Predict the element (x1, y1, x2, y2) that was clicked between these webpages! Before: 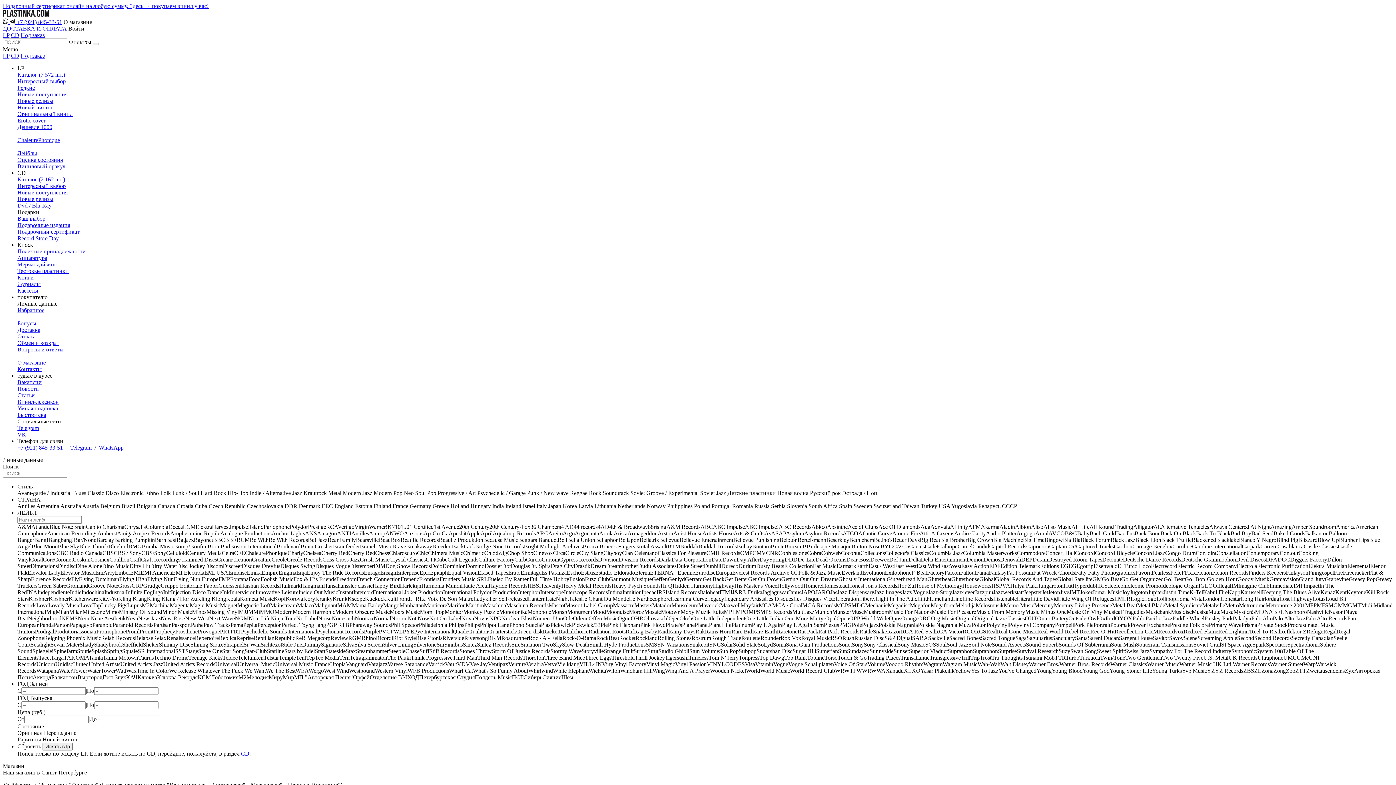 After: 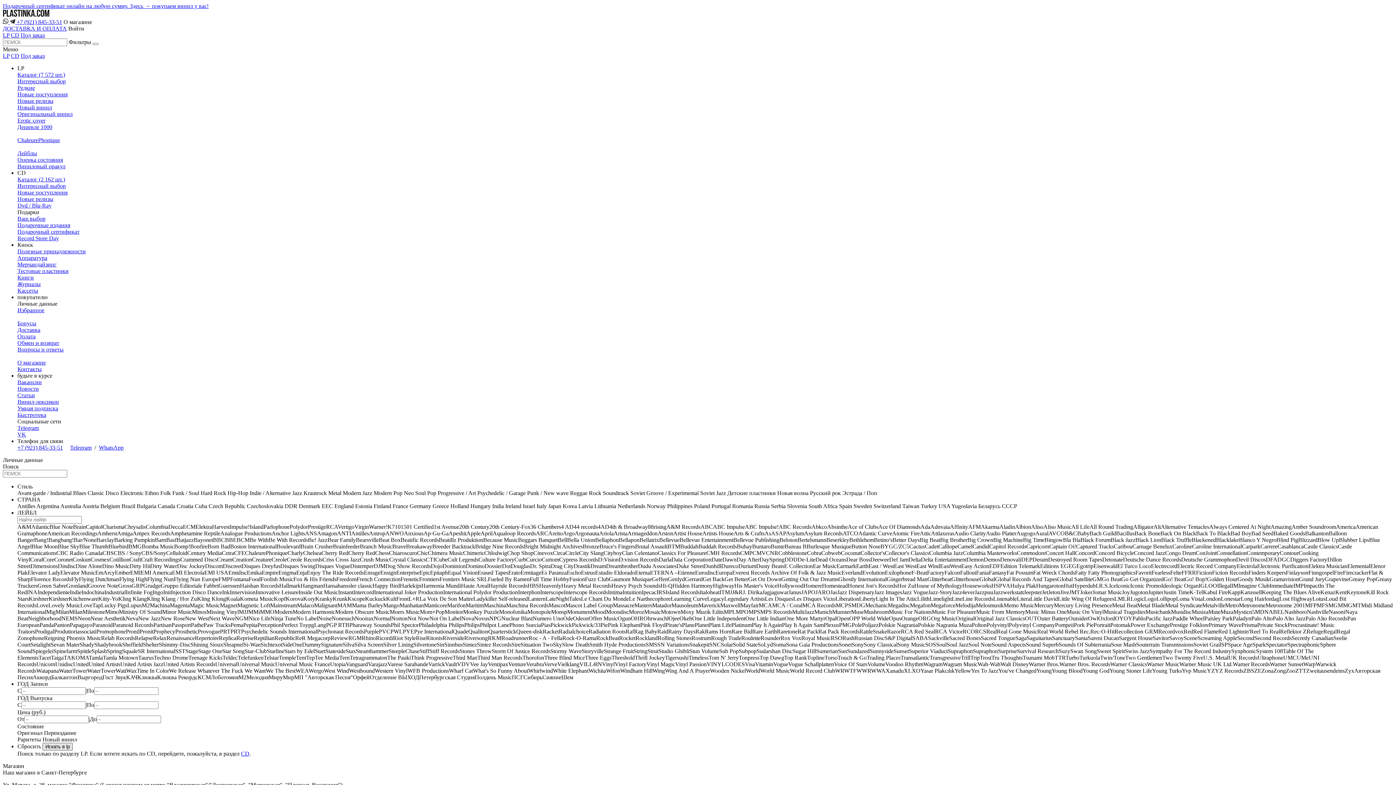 Action: label: Искать в lp bbox: (42, 743, 72, 751)